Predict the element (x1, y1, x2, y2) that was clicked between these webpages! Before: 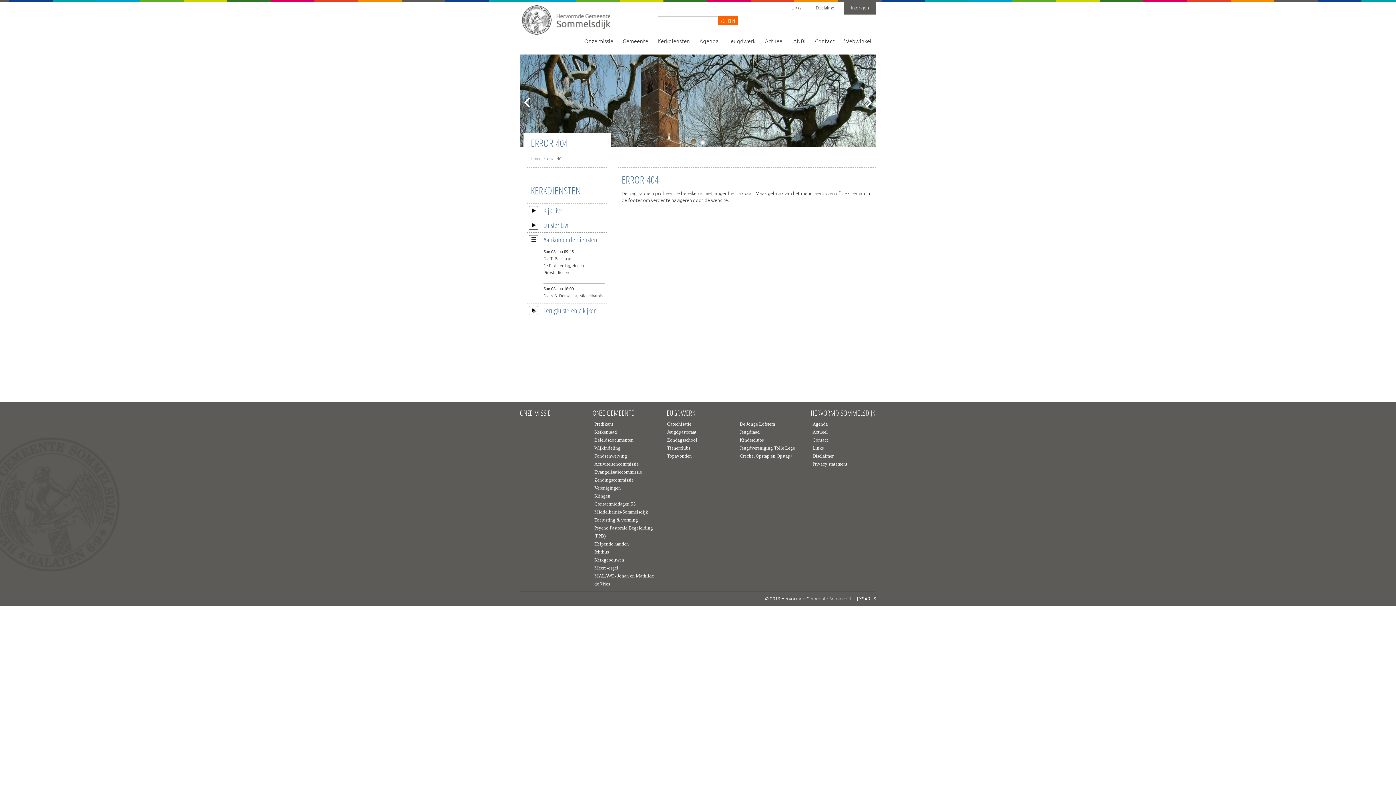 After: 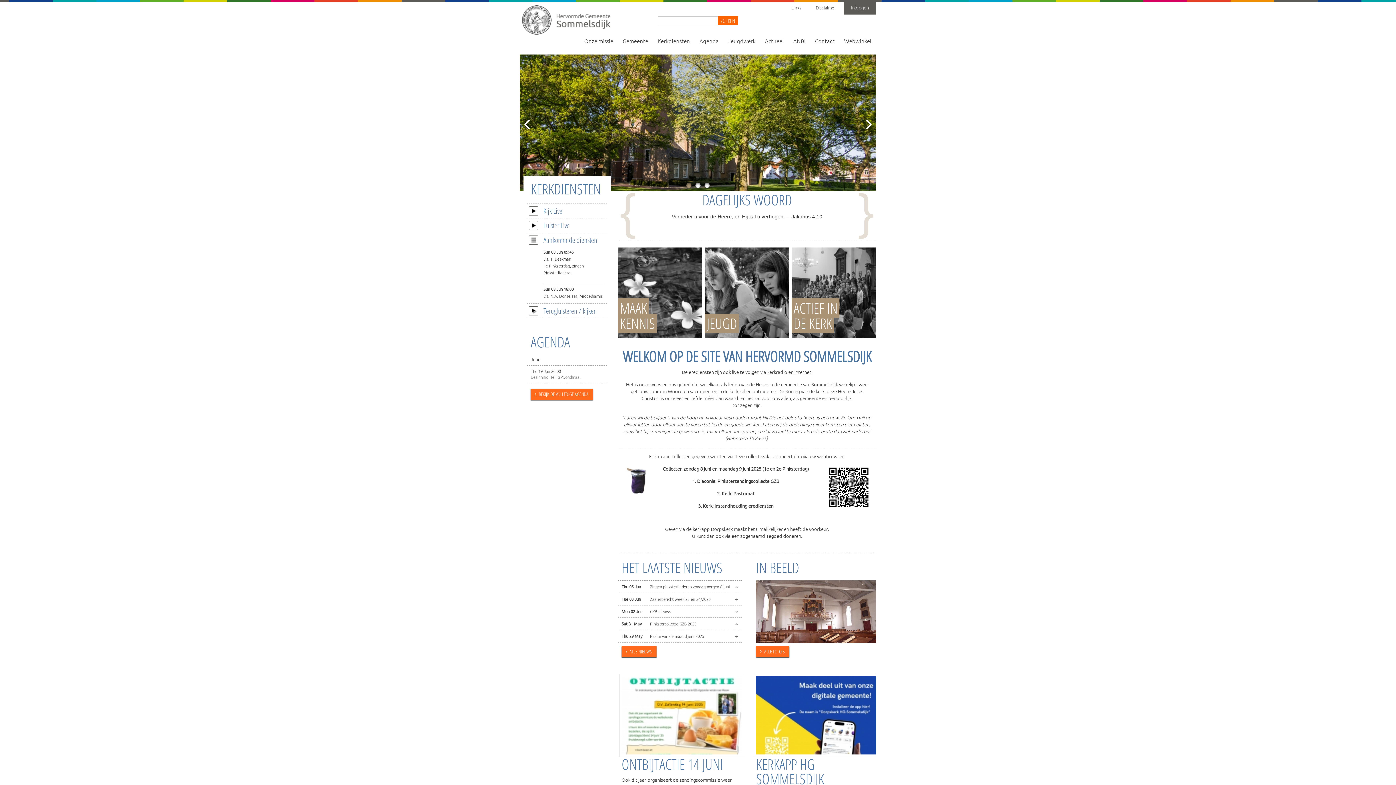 Action: label: Home bbox: (530, 156, 541, 161)